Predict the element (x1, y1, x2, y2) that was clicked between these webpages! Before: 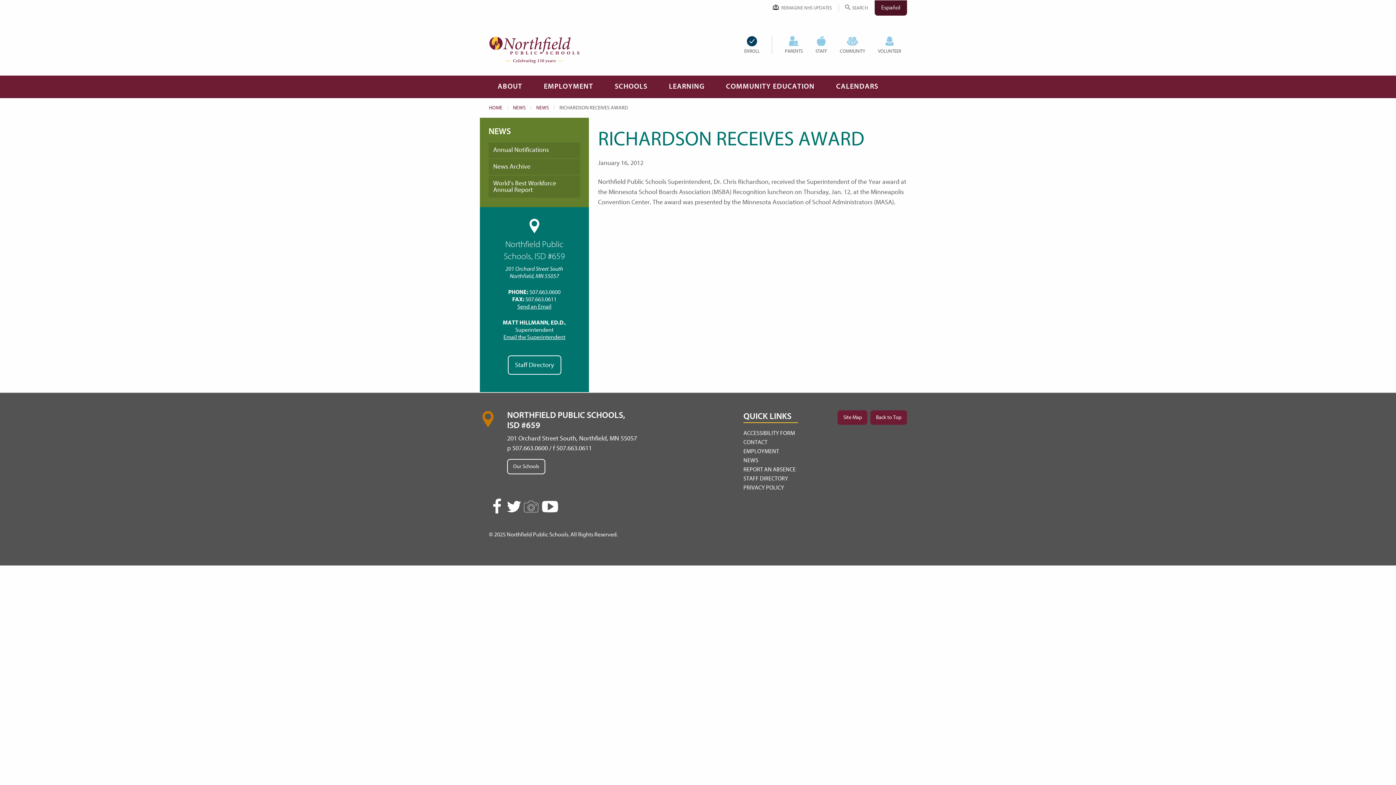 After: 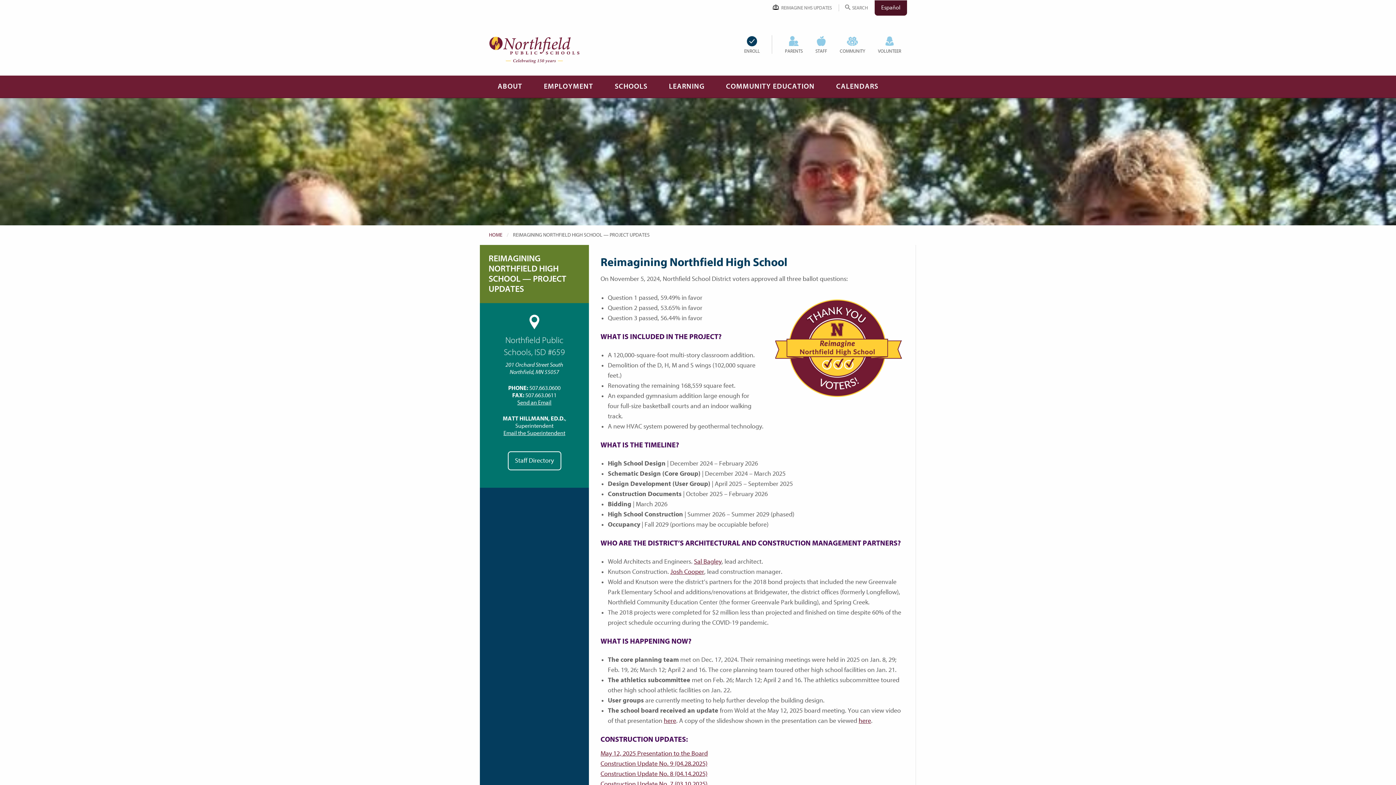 Action: bbox: (772, 4, 837, 10) label: REIMAGINE NHS UPDATES